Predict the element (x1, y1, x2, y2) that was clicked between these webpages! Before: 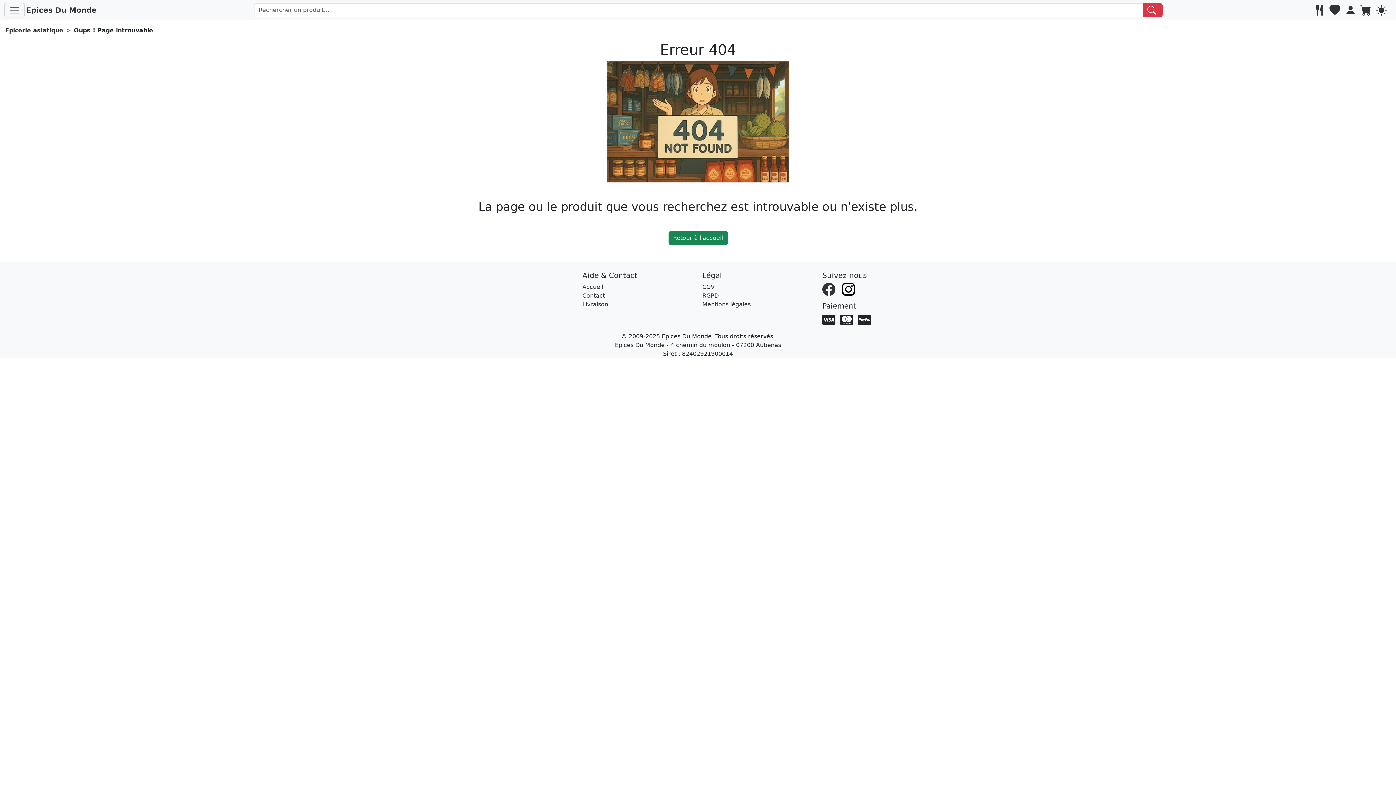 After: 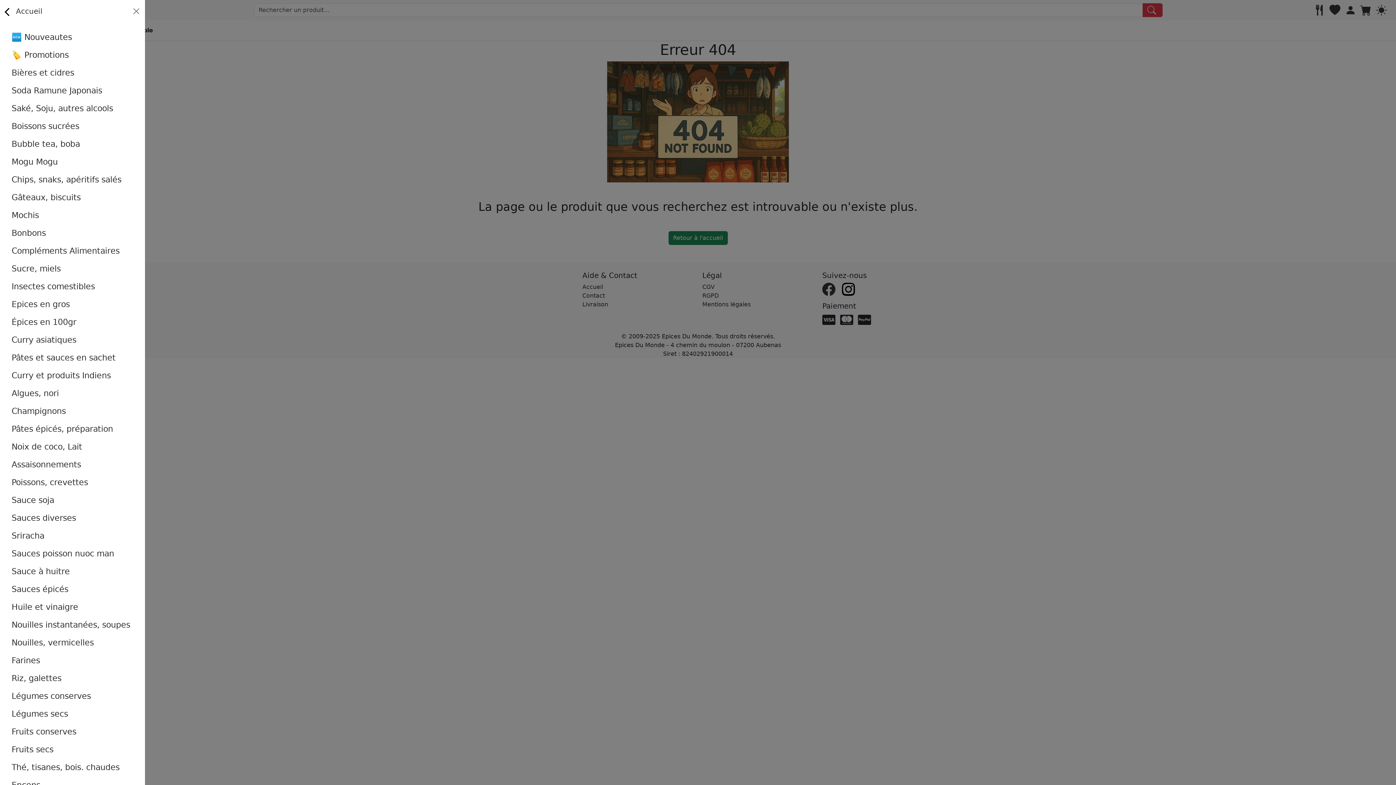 Action: bbox: (4, 2, 24, 17) label: Menu